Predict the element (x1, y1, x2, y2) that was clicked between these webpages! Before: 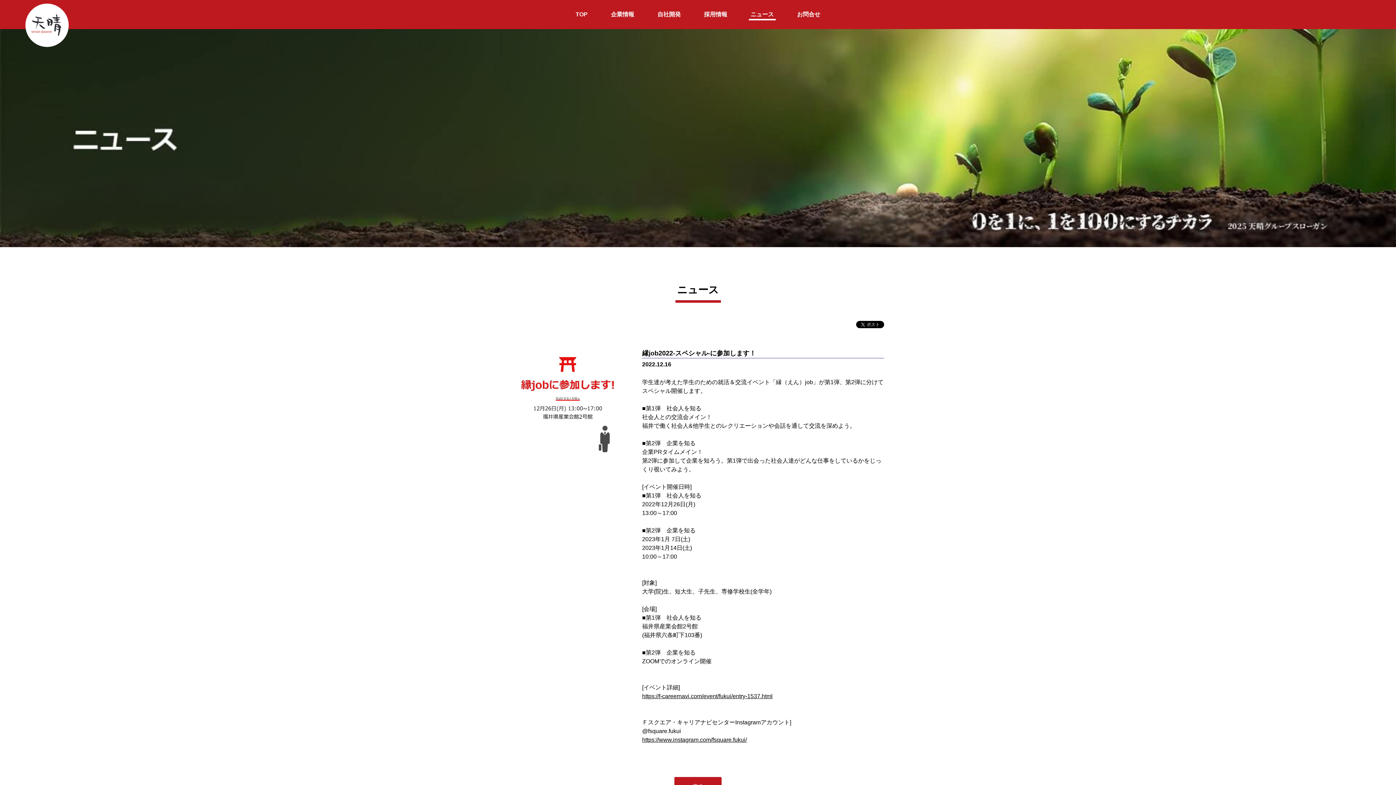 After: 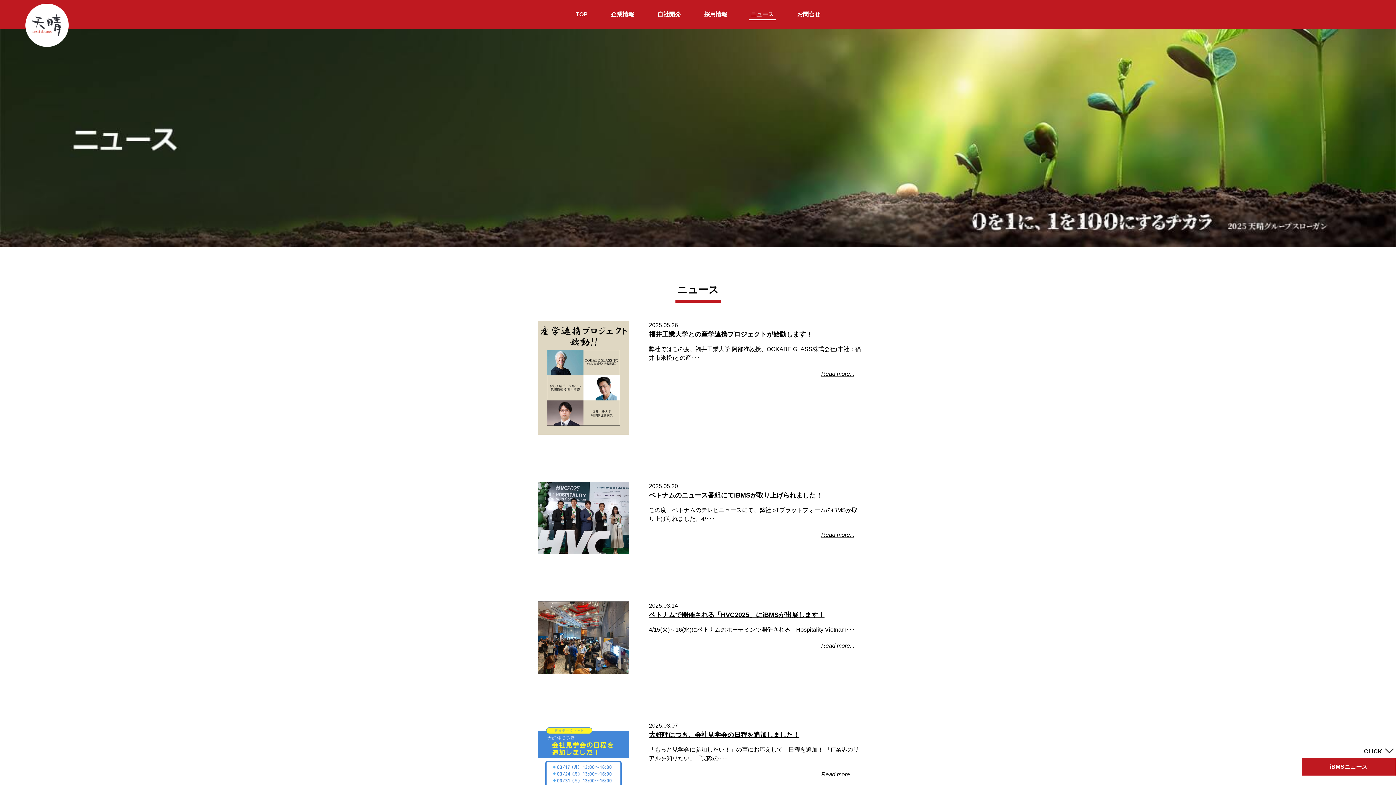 Action: label: ニュース bbox: (750, 10, 774, 18)